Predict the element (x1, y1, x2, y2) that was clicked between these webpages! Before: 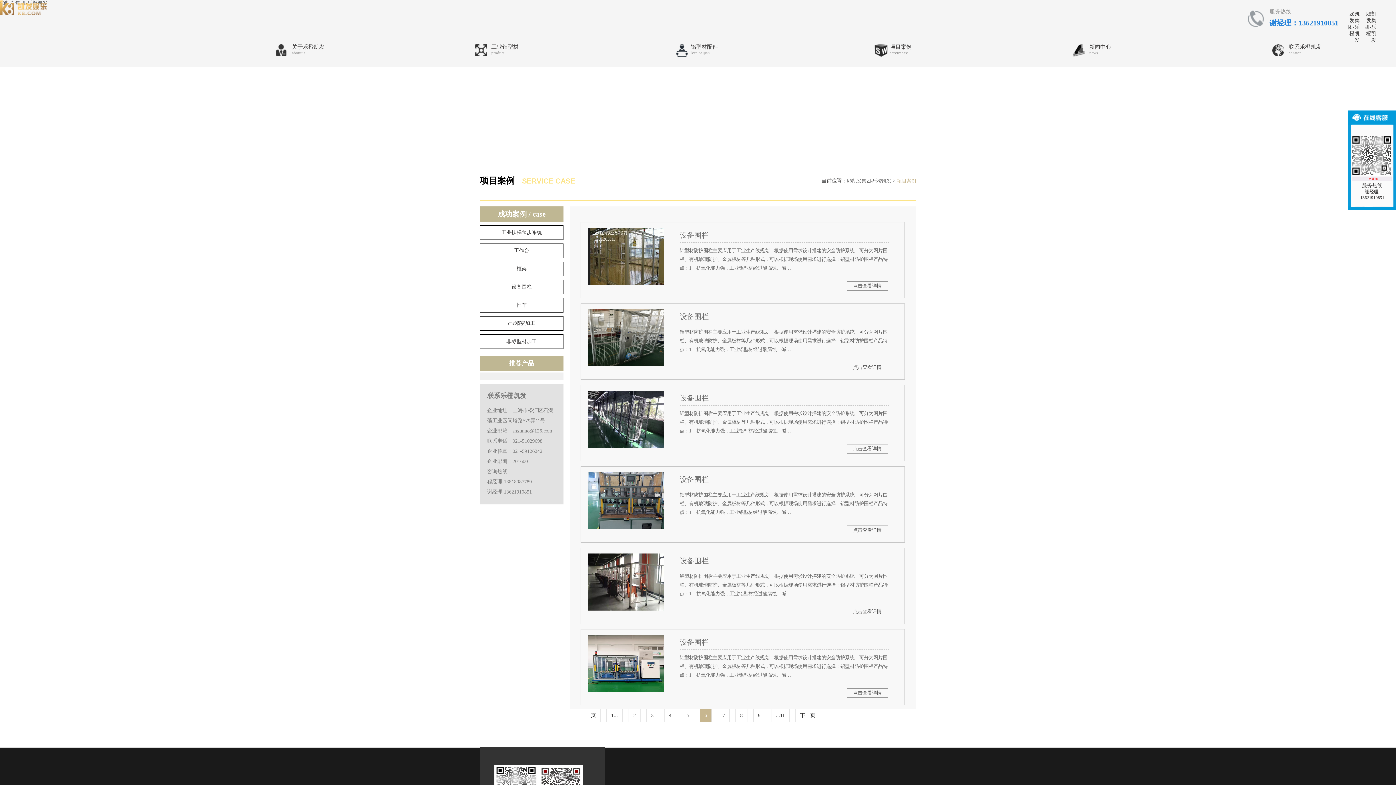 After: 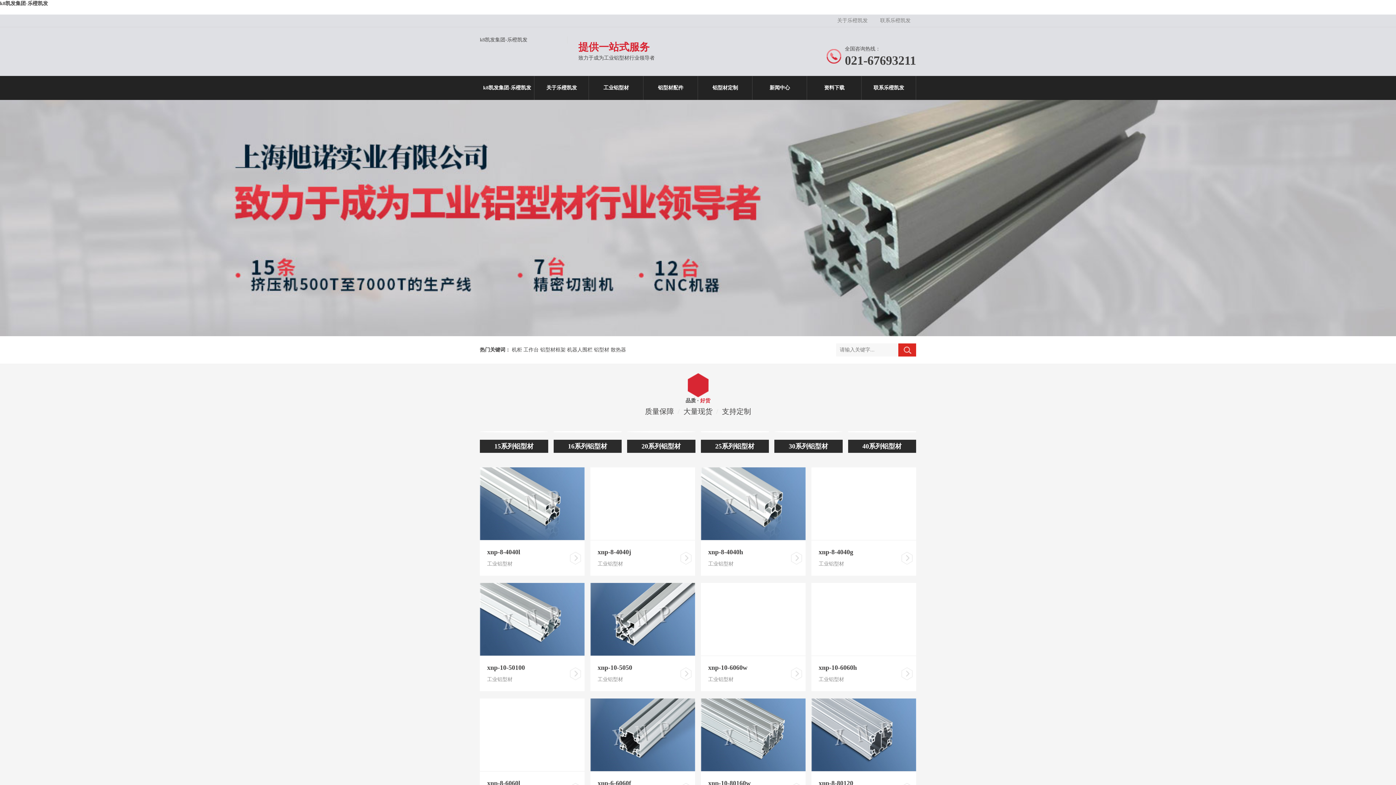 Action: label: k8凯发集团-乐橙凯发 bbox: (847, 178, 891, 183)